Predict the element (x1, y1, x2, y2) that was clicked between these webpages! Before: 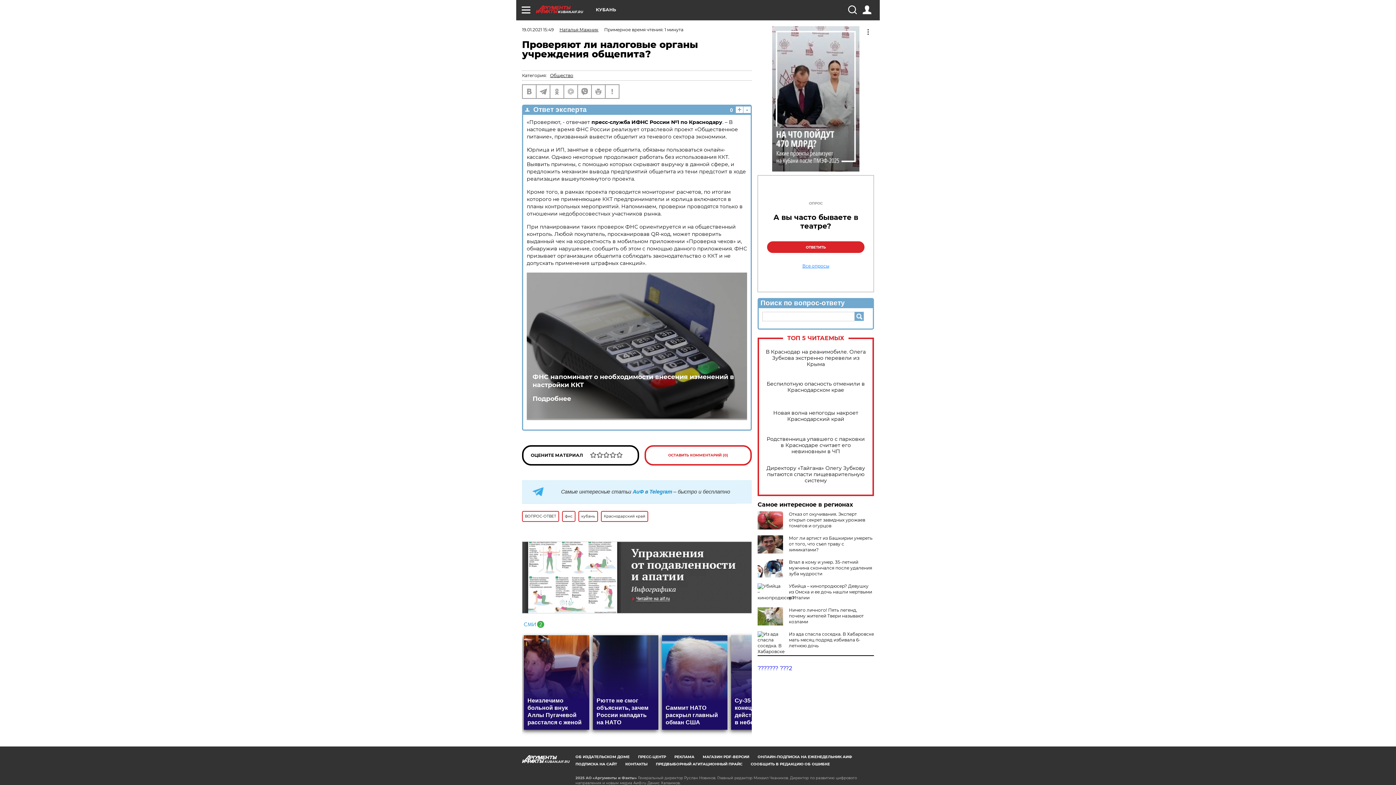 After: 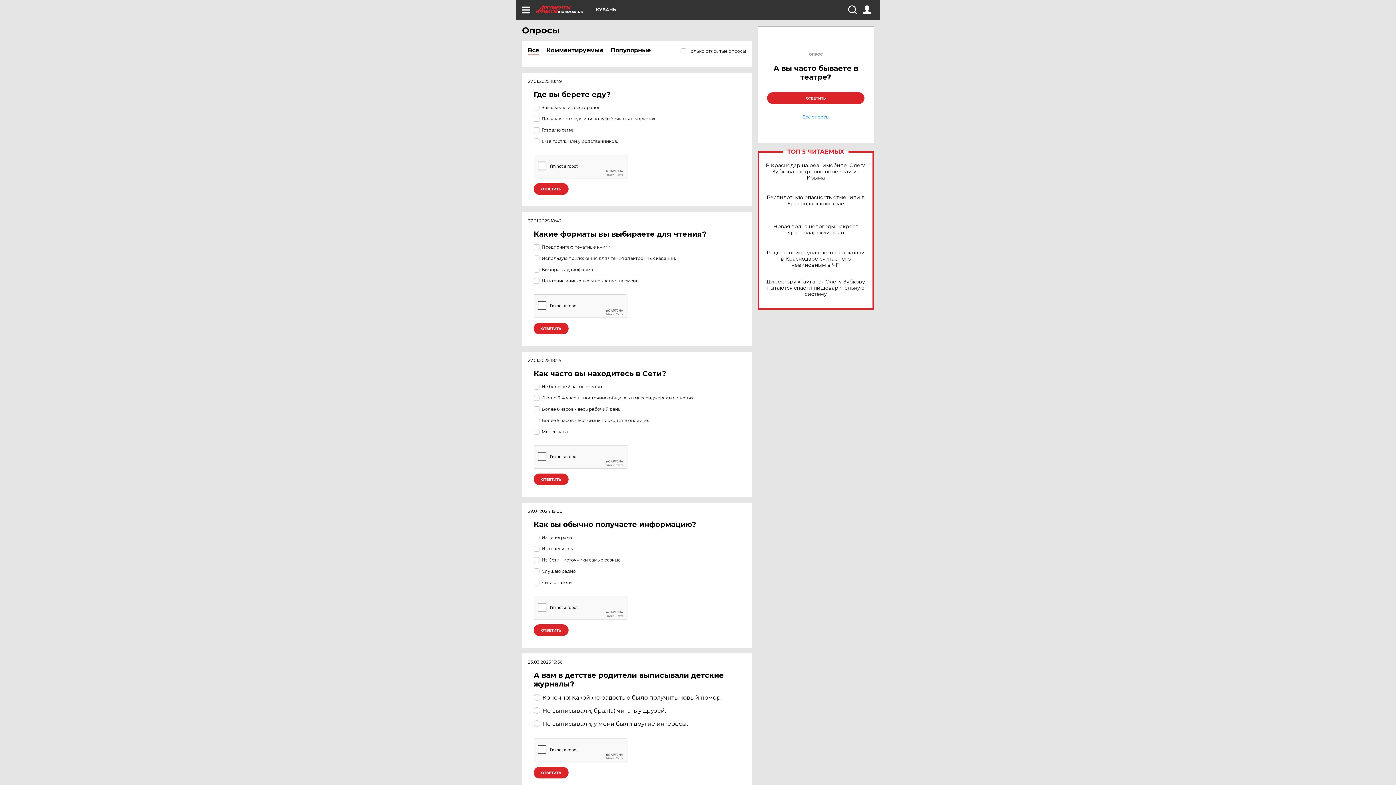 Action: label: Все опросы bbox: (767, 264, 864, 268)